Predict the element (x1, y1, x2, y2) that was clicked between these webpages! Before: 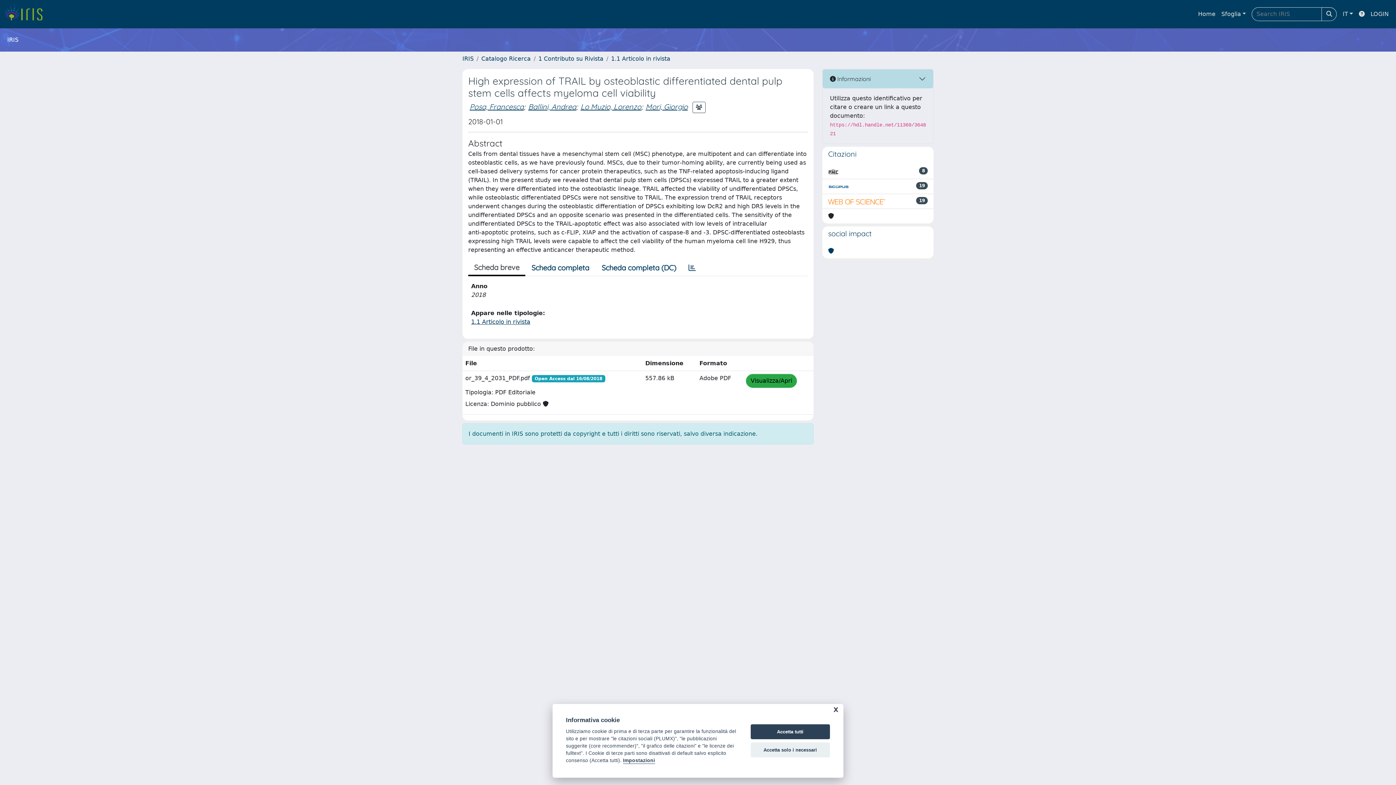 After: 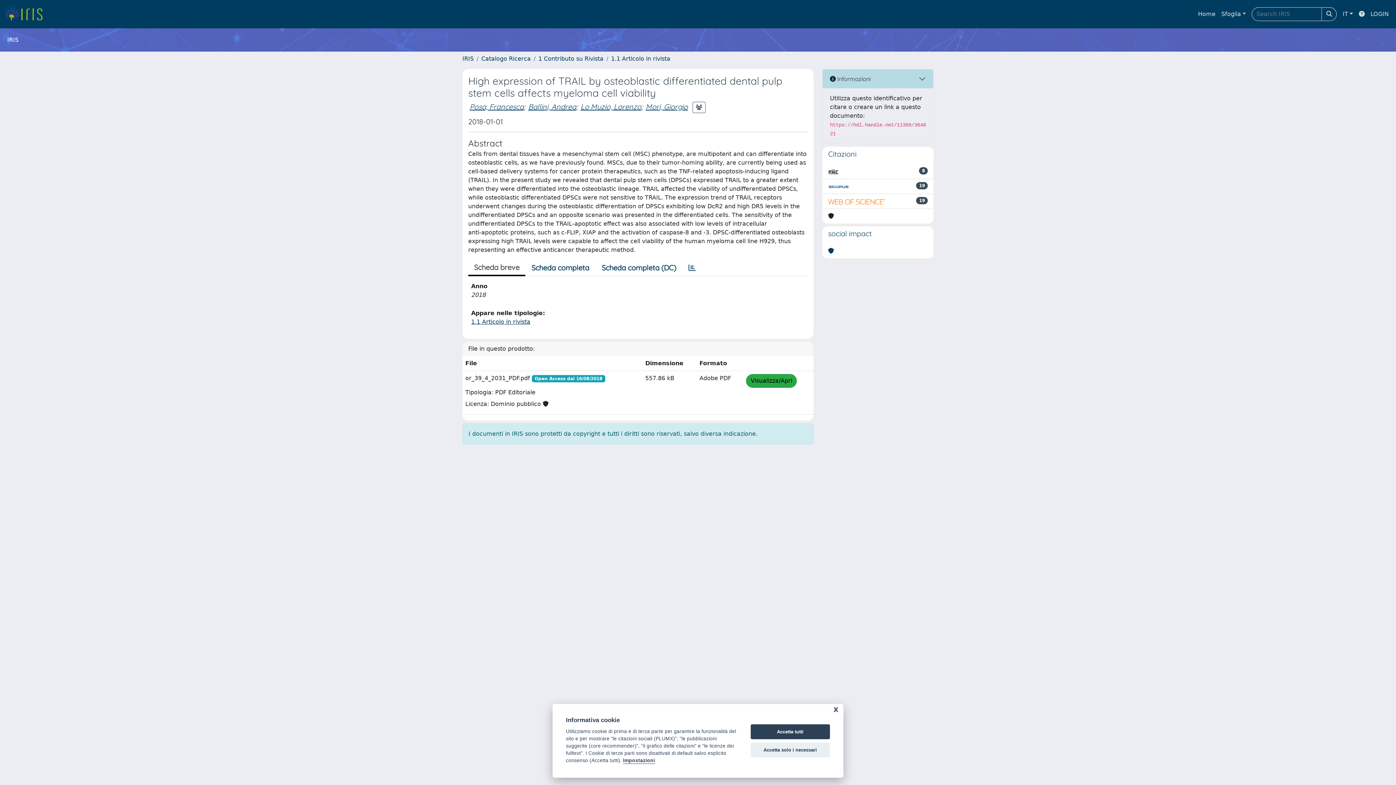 Action: bbox: (468, 260, 525, 276) label: Scheda breve